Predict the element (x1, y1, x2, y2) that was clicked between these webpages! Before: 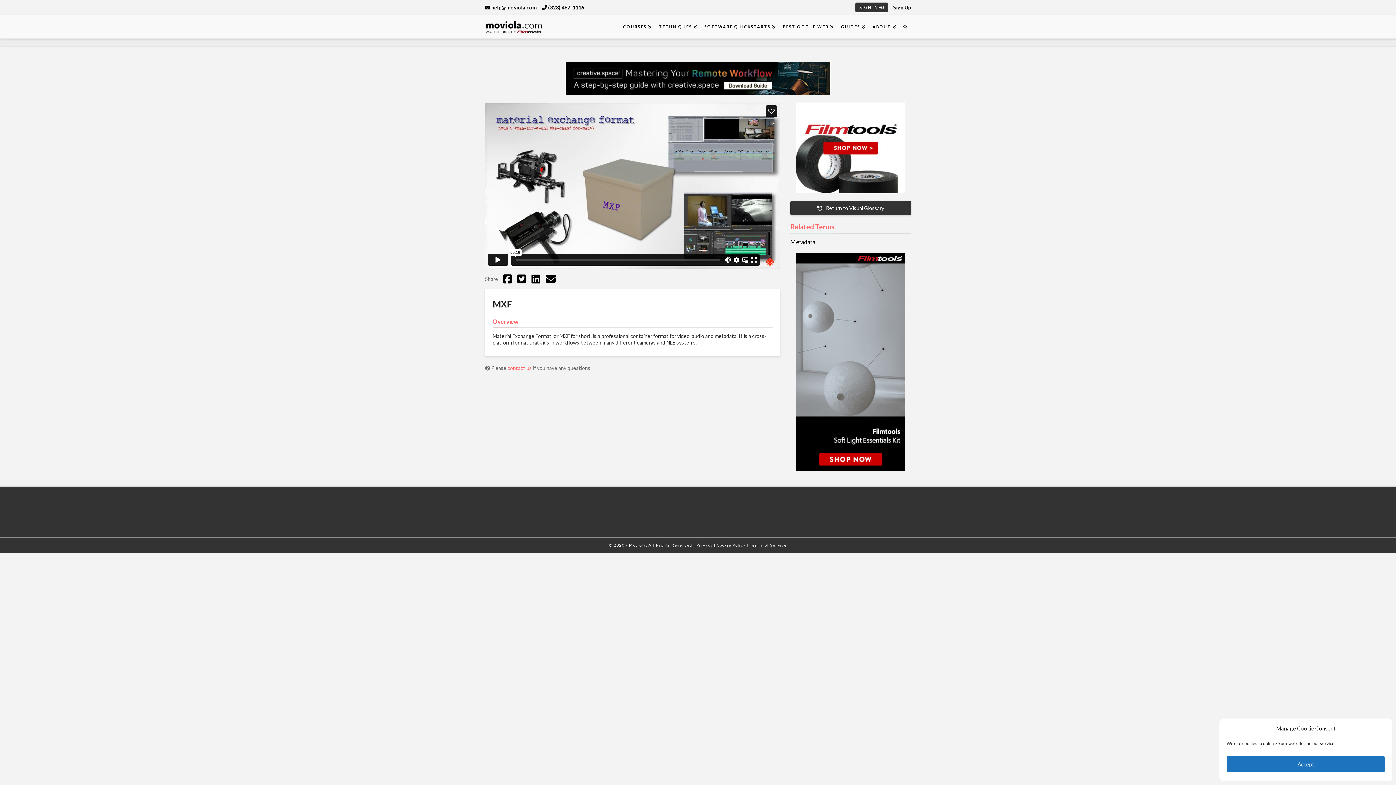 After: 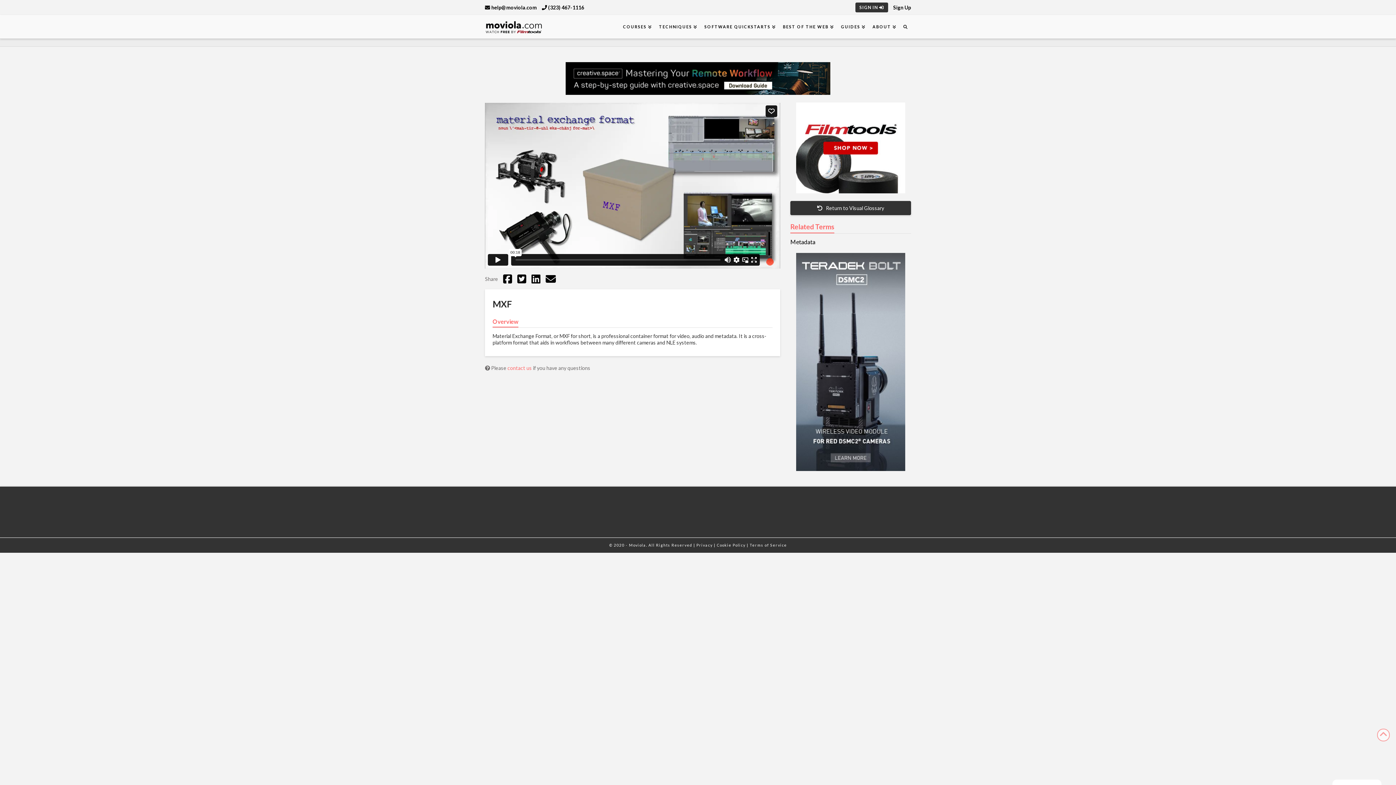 Action: bbox: (1226, 756, 1385, 772) label: Accept